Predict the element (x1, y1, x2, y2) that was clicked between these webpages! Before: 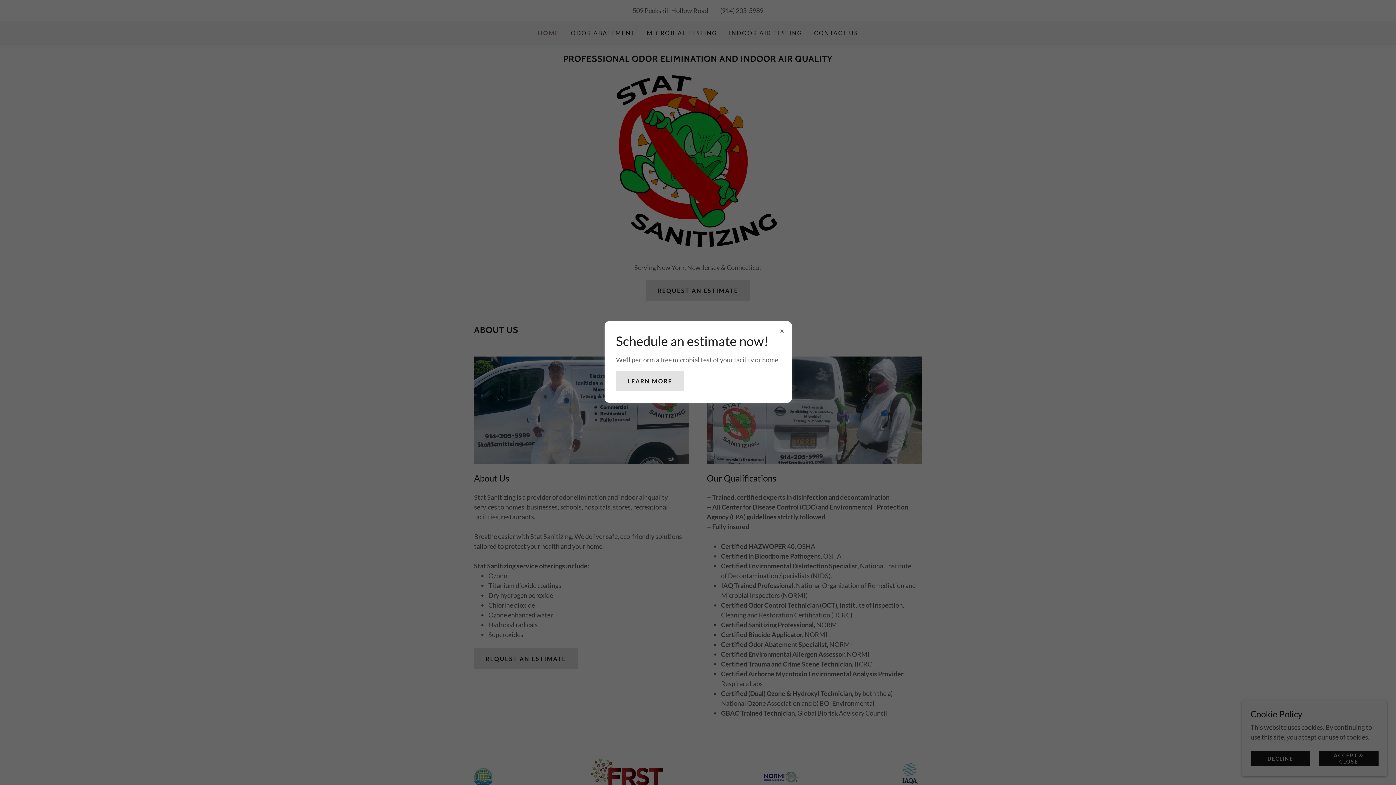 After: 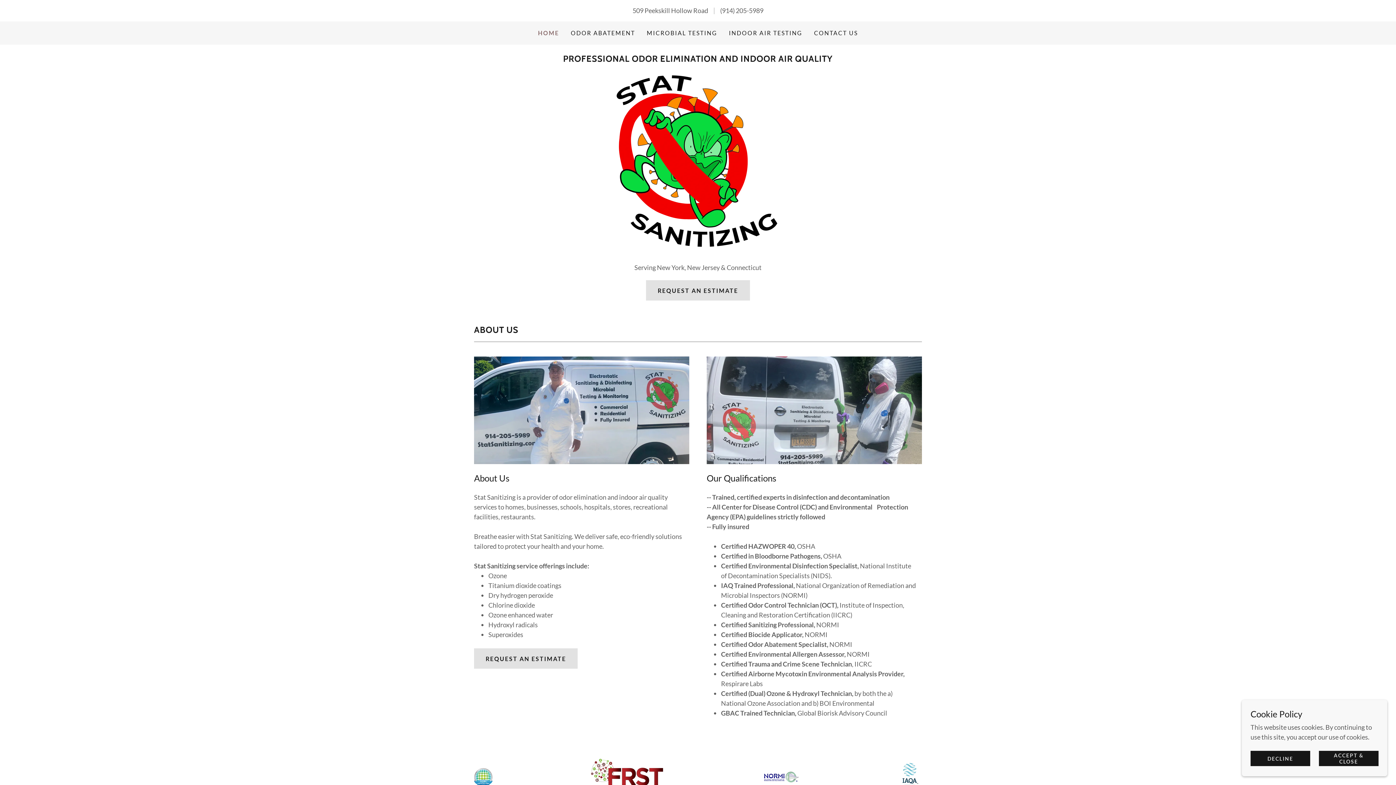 Action: bbox: (616, 370, 684, 391) label: LEARN MORE